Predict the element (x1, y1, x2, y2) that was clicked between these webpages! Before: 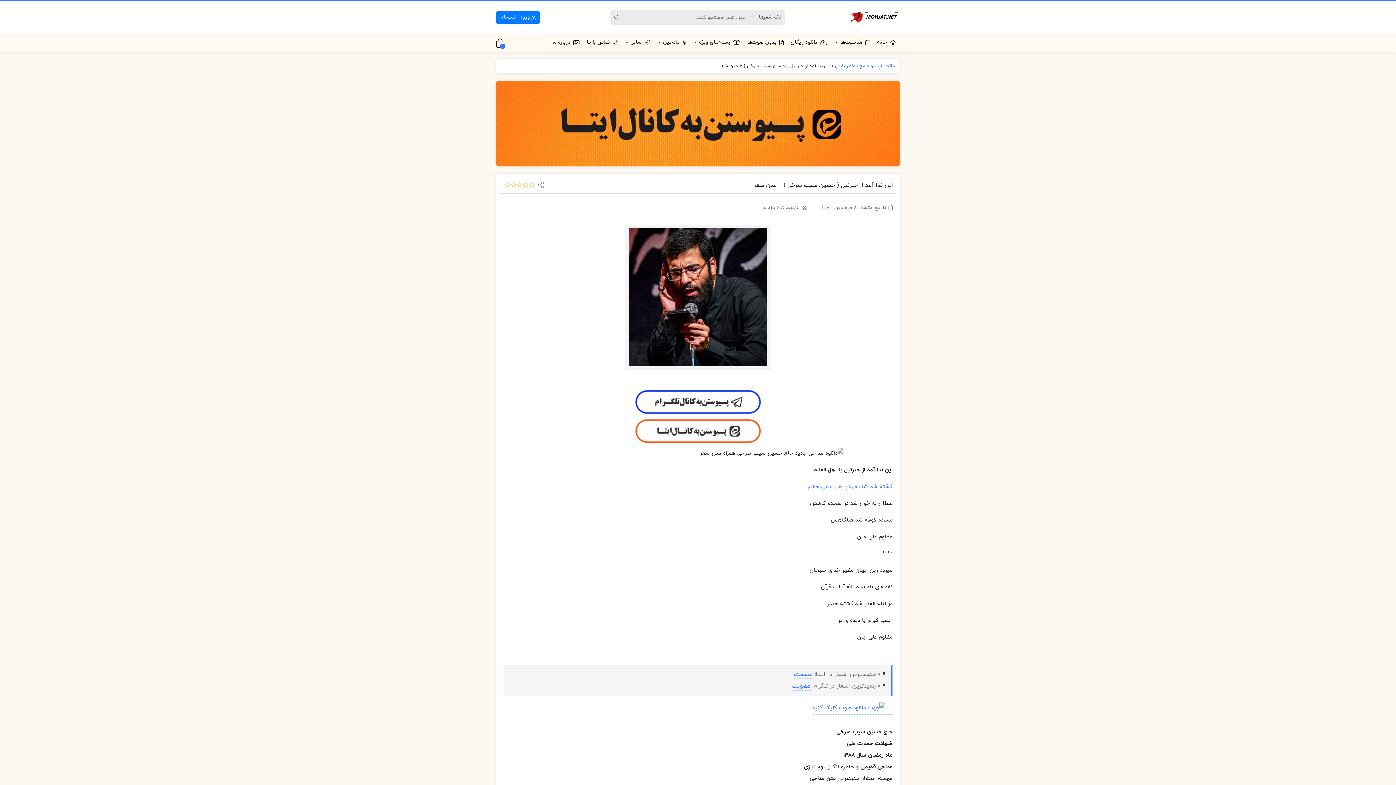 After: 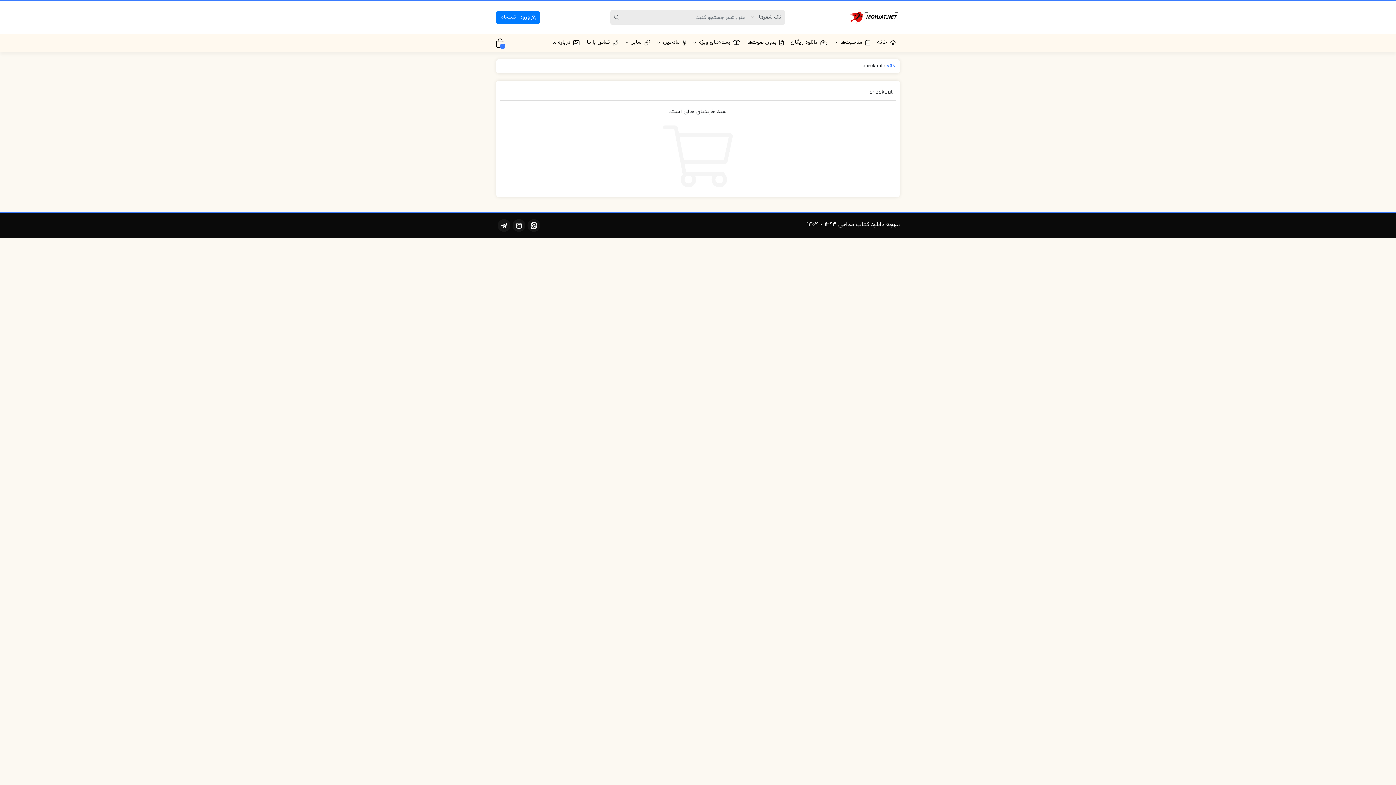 Action: bbox: (496, 38, 504, 47) label: 0